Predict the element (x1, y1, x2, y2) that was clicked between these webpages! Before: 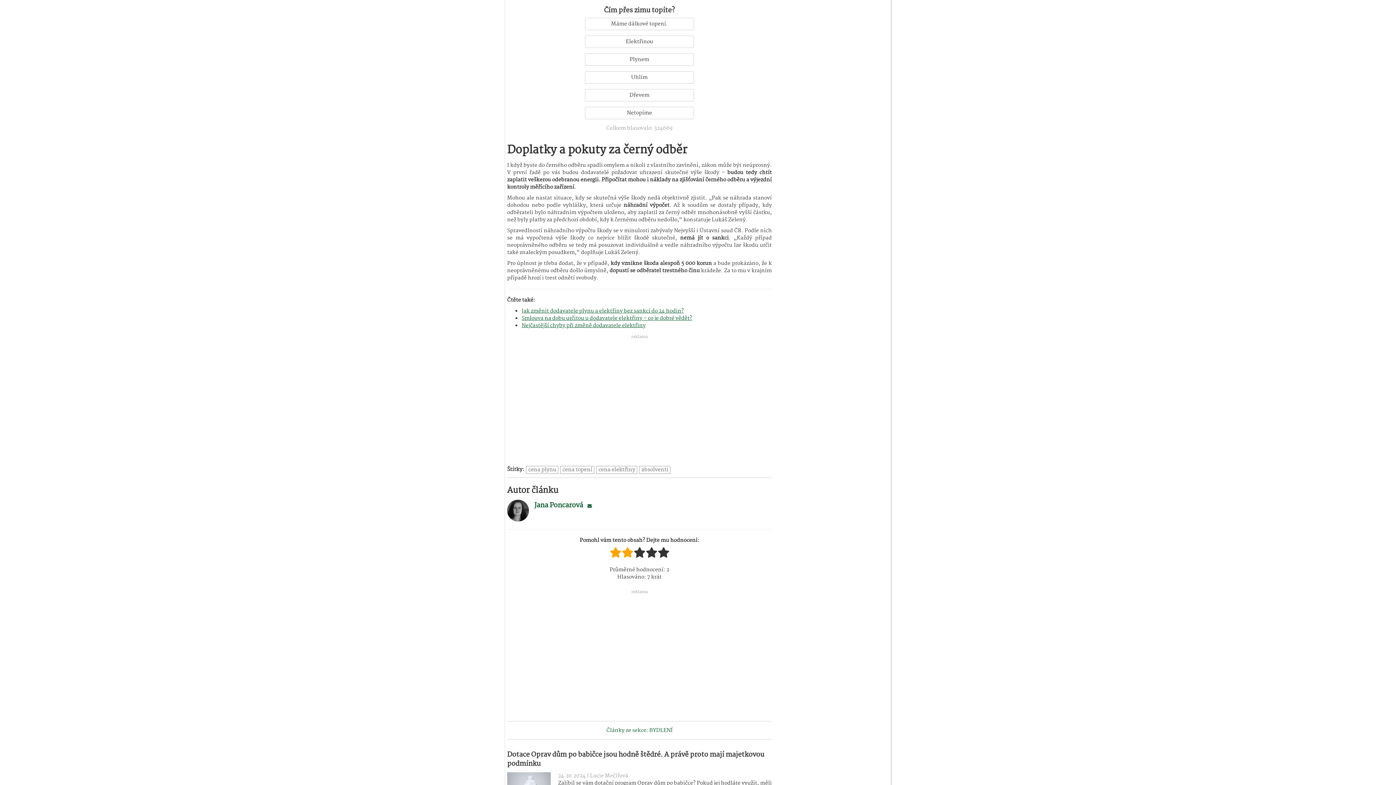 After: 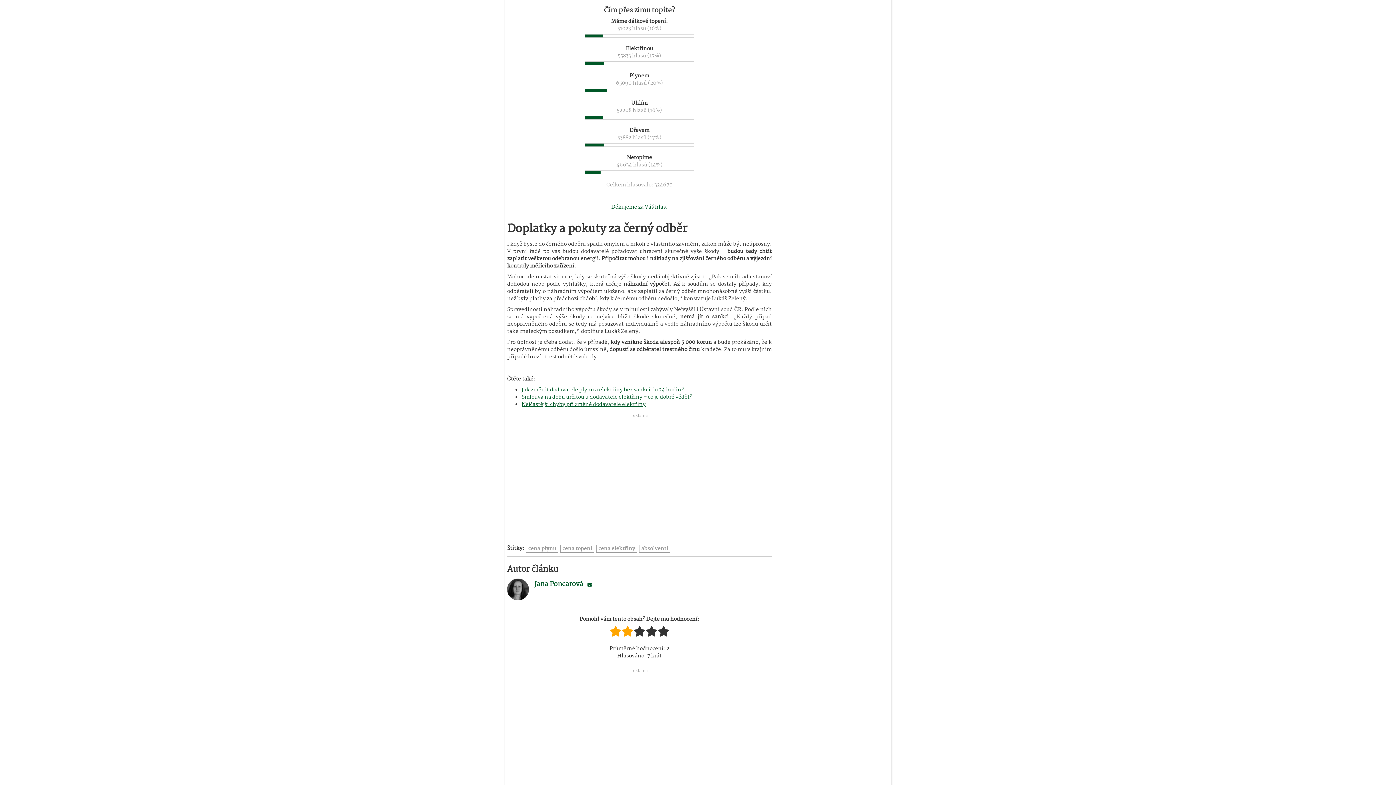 Action: bbox: (585, 106, 694, 119) label: Netopíme